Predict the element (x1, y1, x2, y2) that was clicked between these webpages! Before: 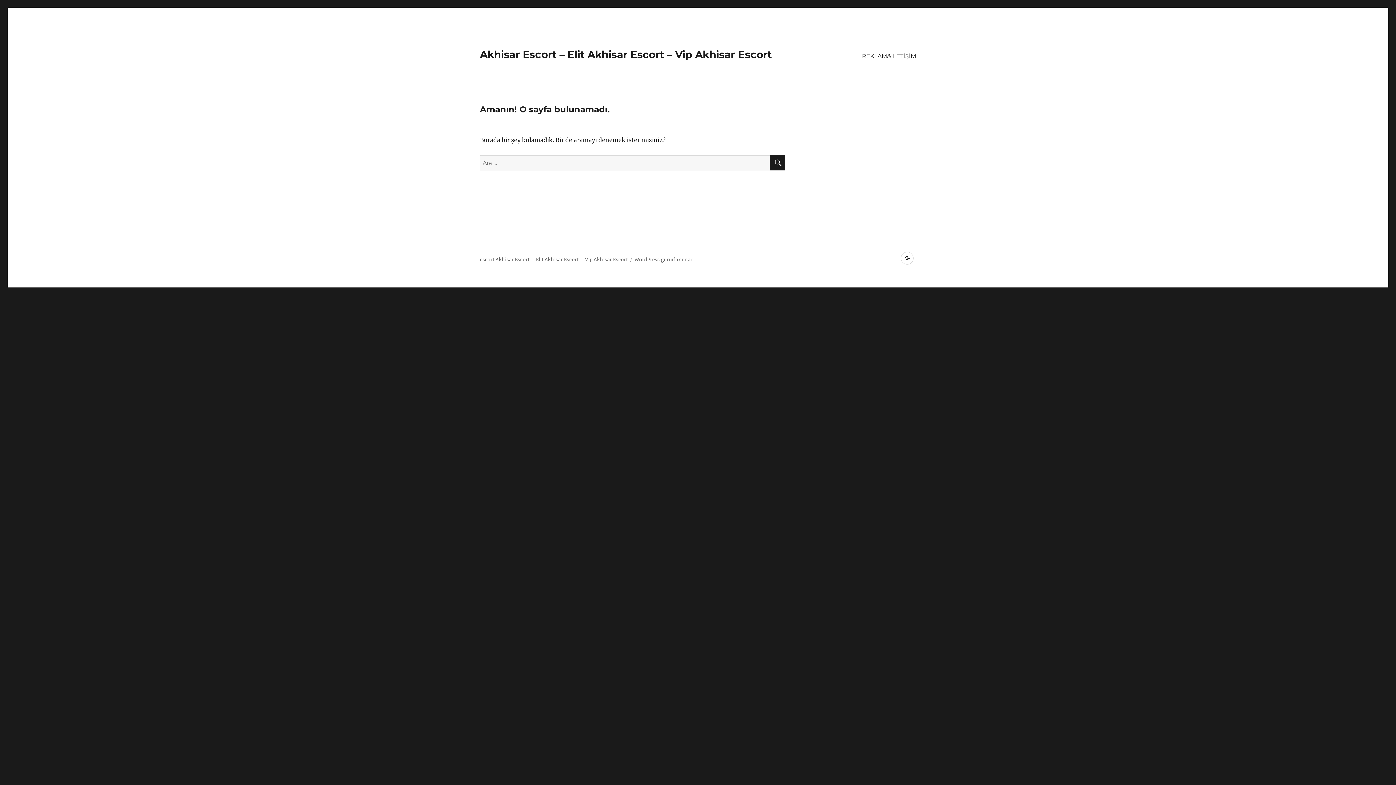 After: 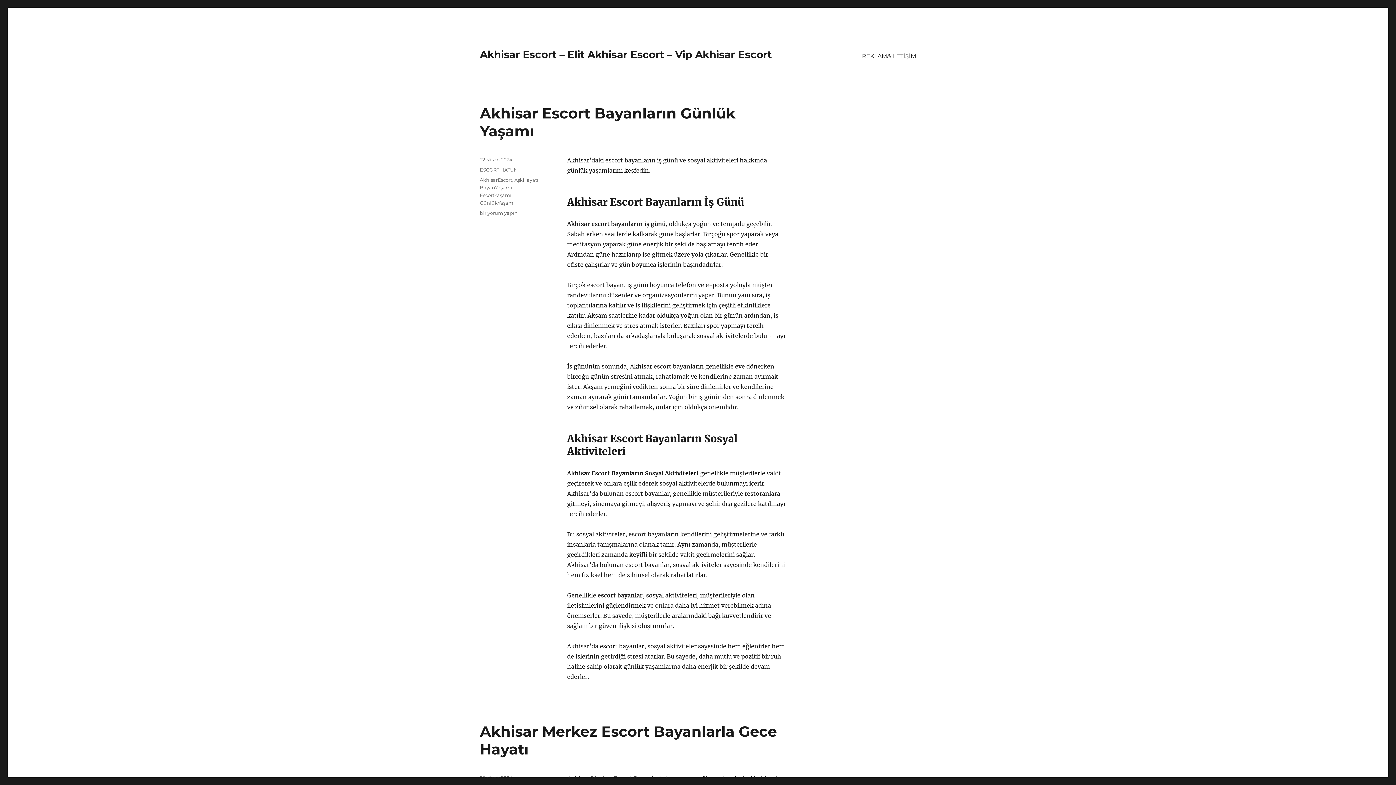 Action: bbox: (480, 48, 772, 60) label: Akhisar Escort – Elit Akhisar Escort – Vip Akhisar Escort